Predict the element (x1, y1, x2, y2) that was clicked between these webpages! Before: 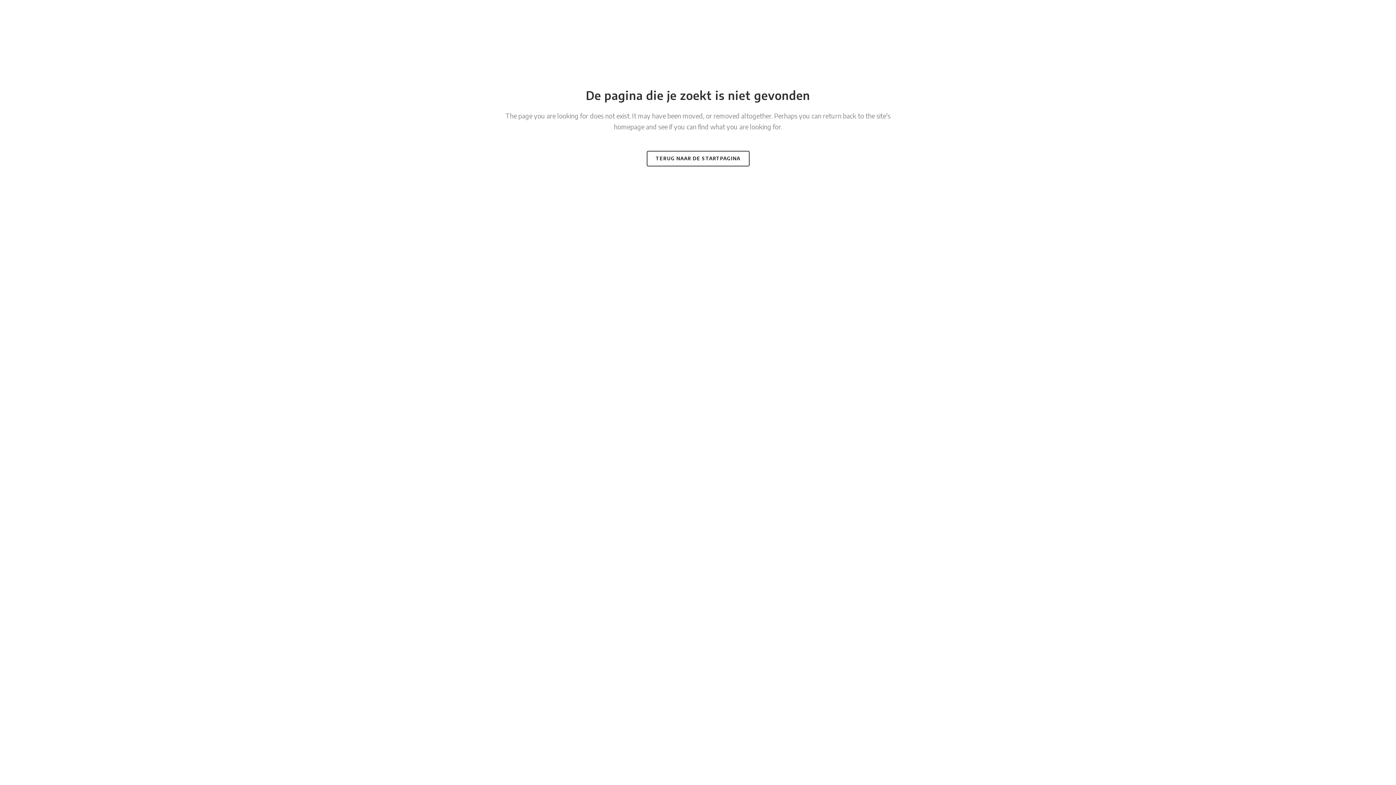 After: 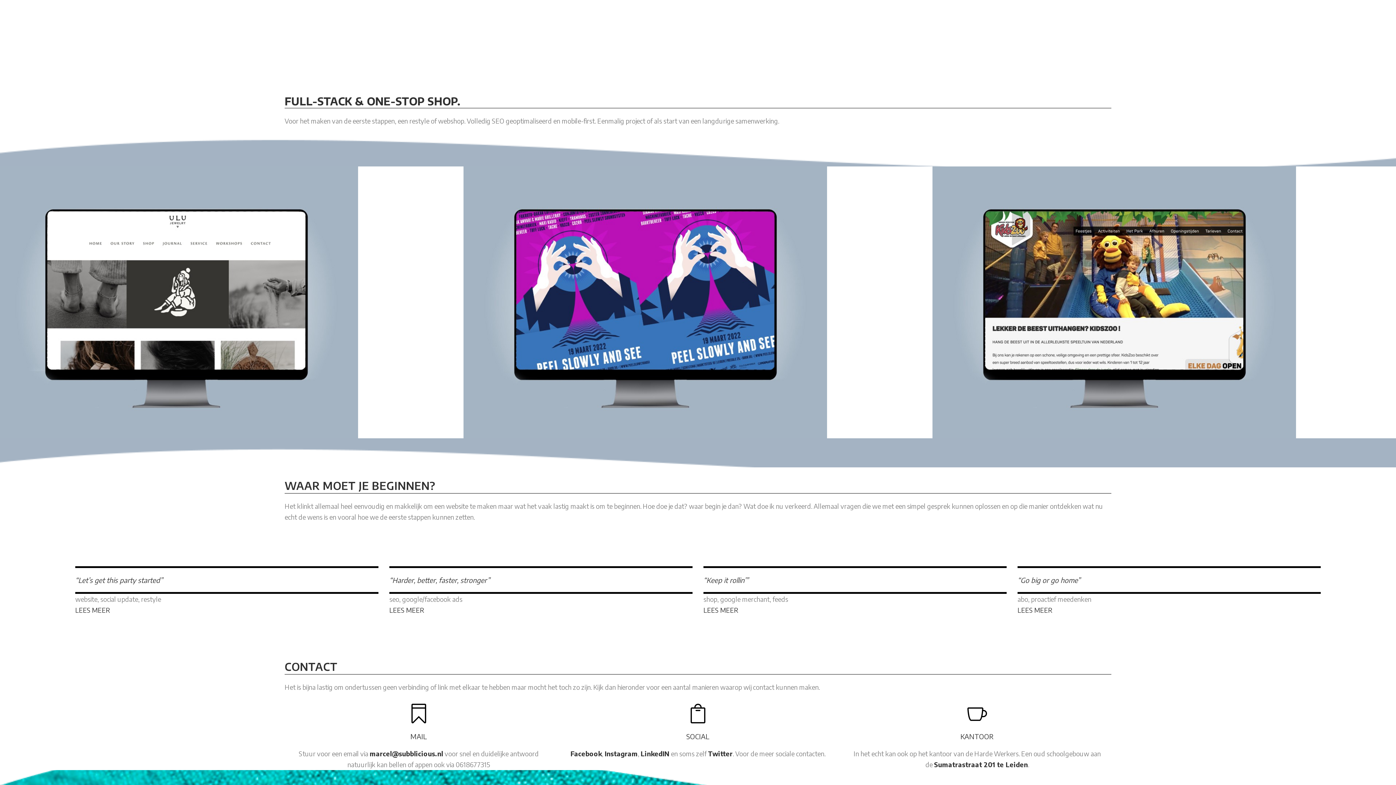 Action: bbox: (646, 150, 749, 166) label: TERUG NAAR DE STARTPAGINA